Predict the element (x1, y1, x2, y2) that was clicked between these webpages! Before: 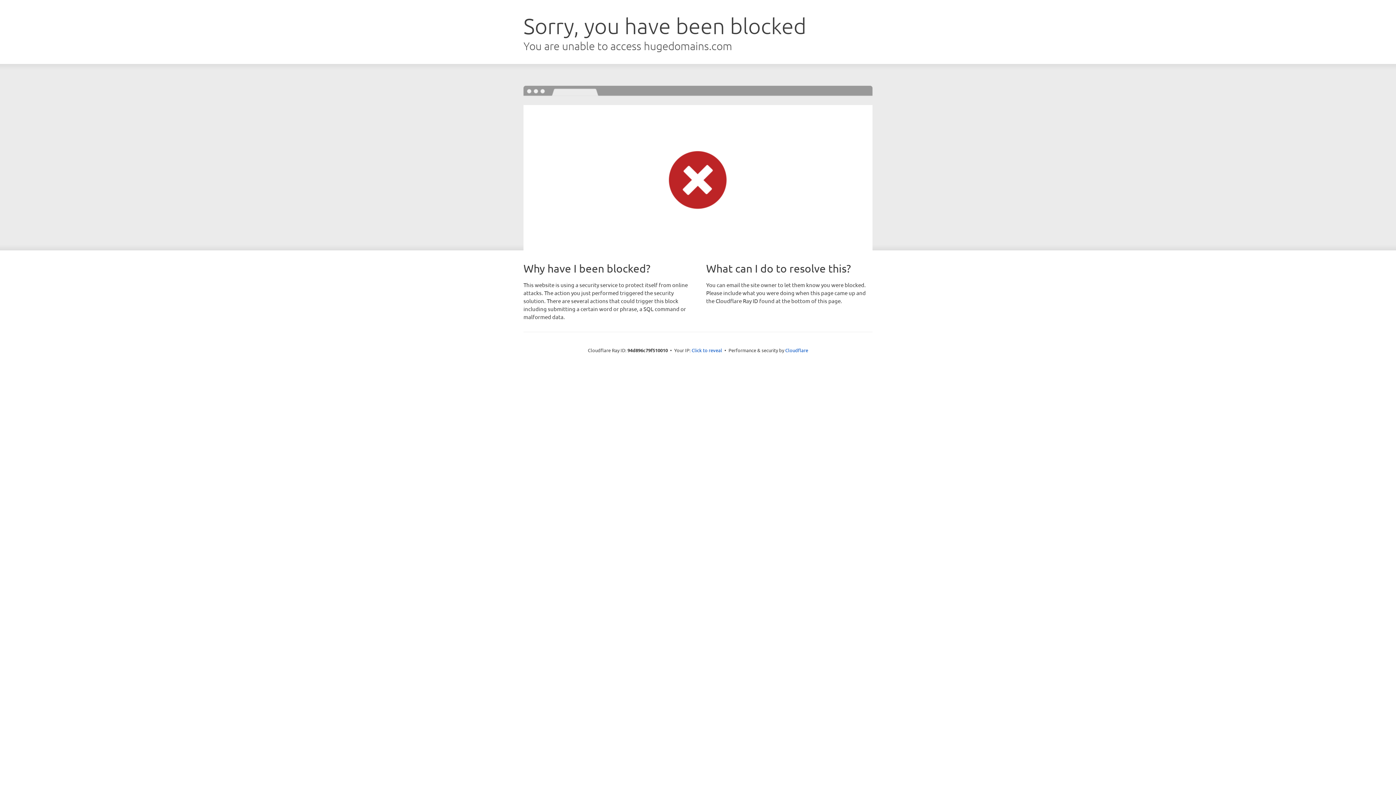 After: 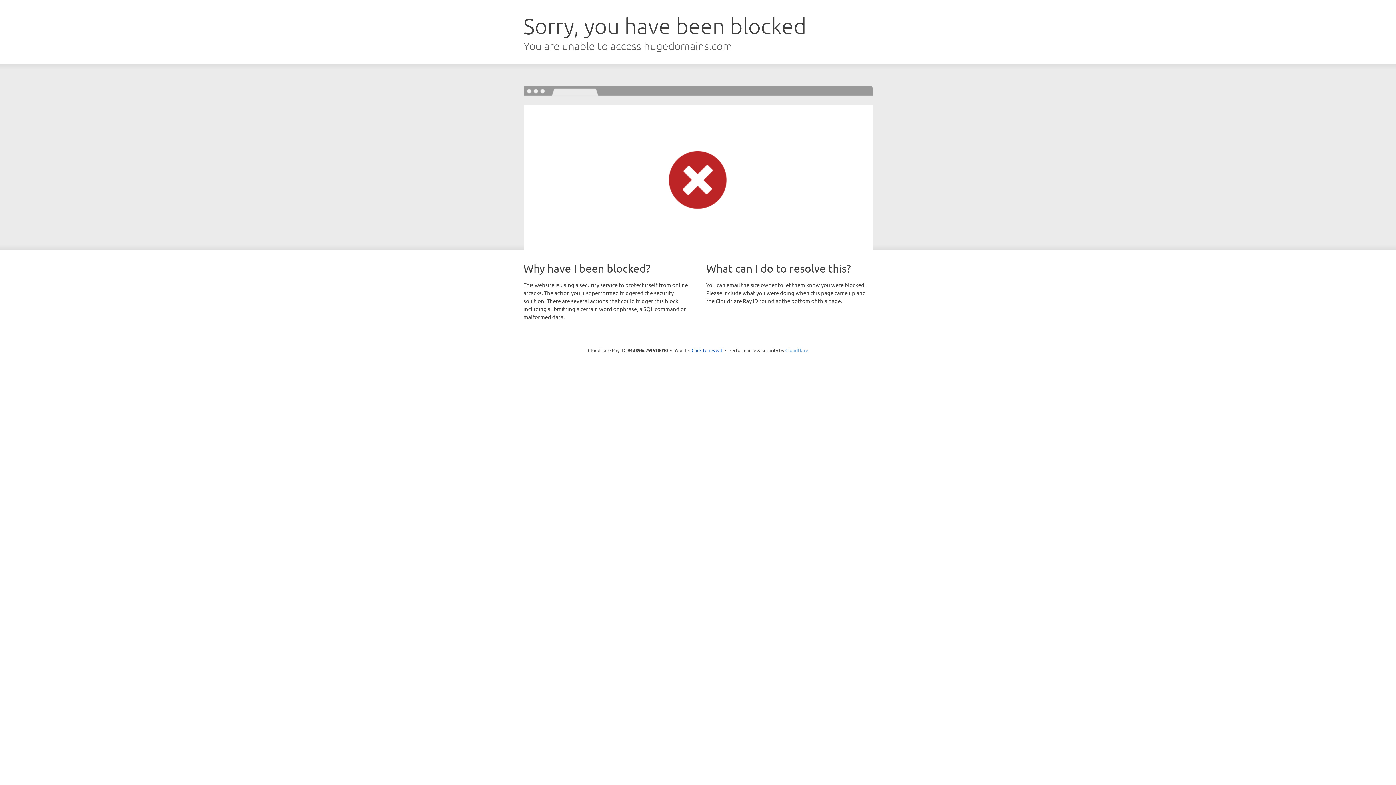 Action: bbox: (785, 347, 808, 353) label: Cloudflare